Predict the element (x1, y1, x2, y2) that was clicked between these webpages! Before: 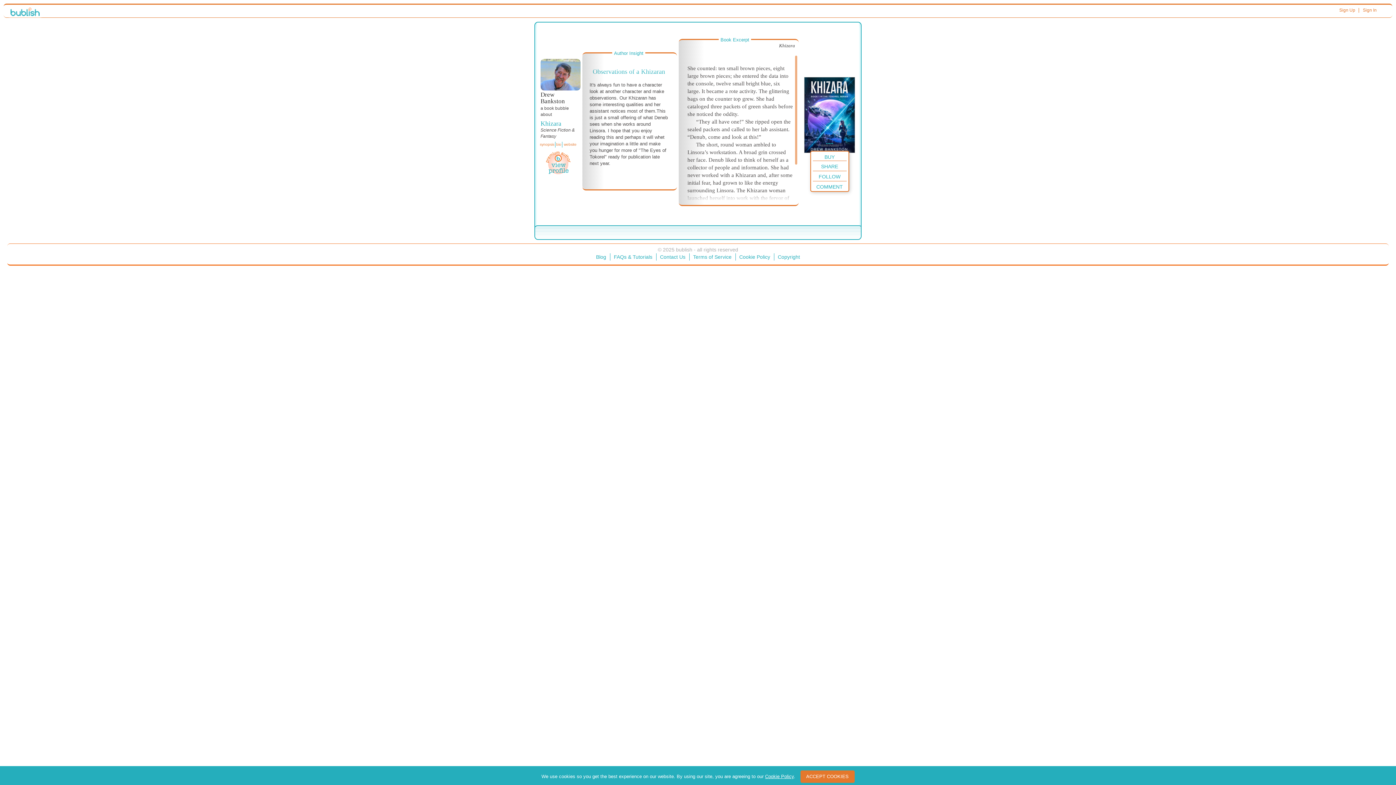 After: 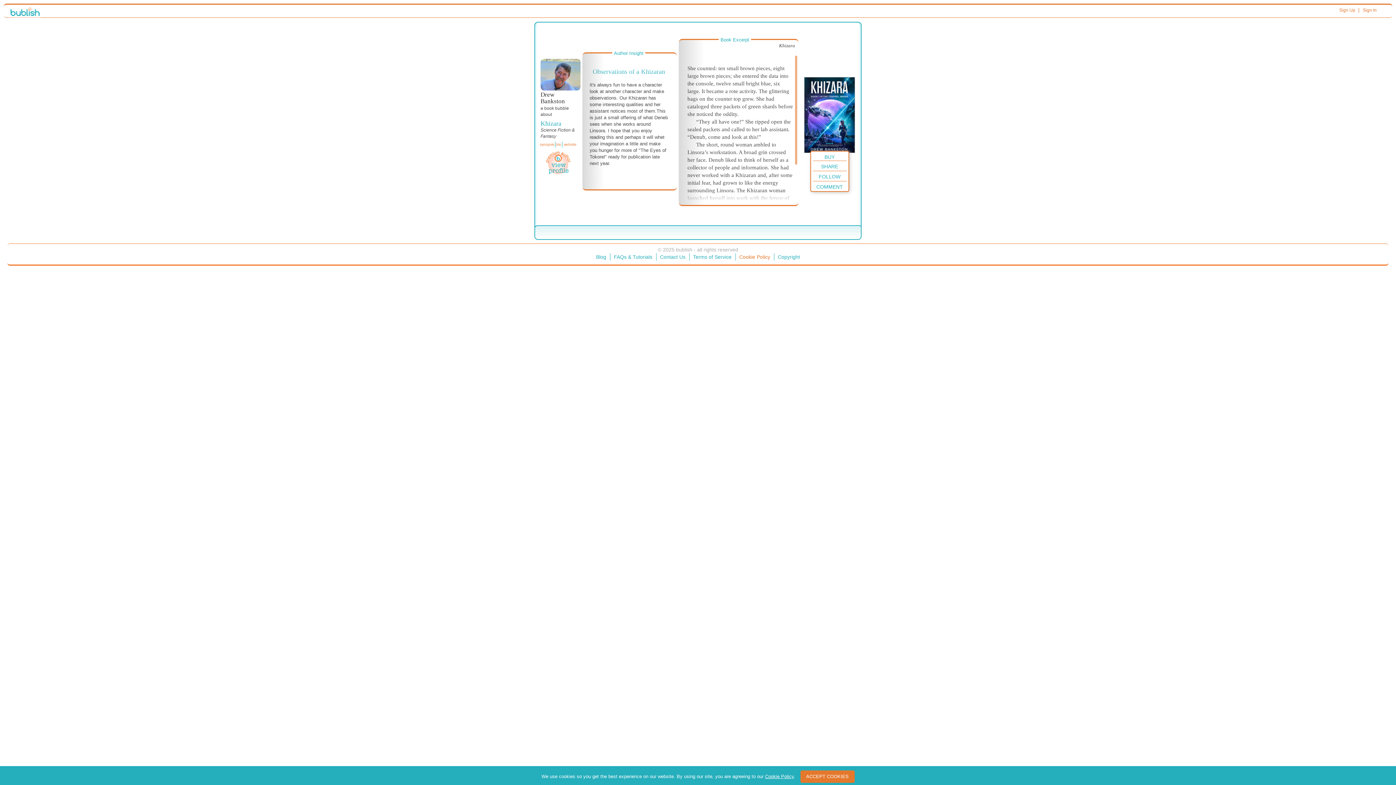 Action: label: Cookie Policy bbox: (735, 253, 774, 260)